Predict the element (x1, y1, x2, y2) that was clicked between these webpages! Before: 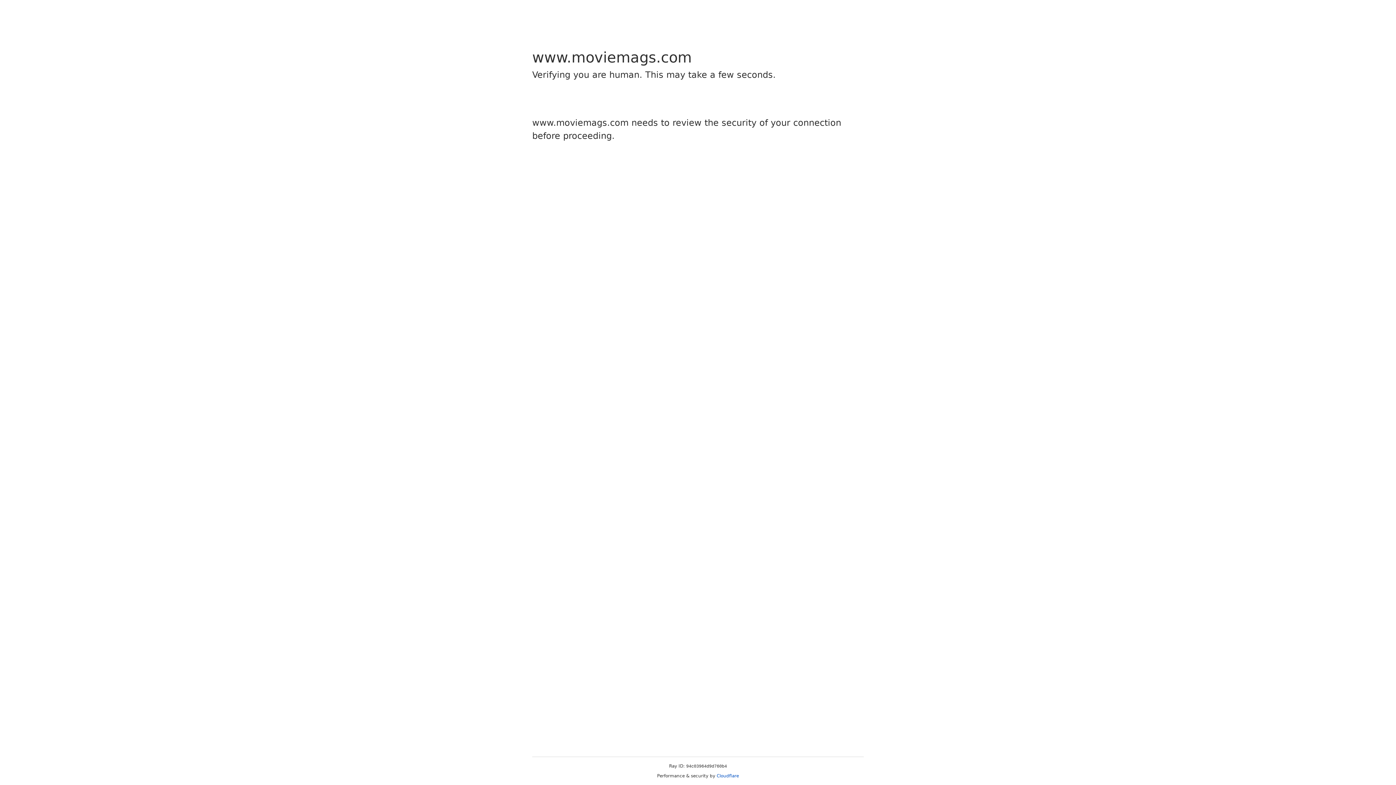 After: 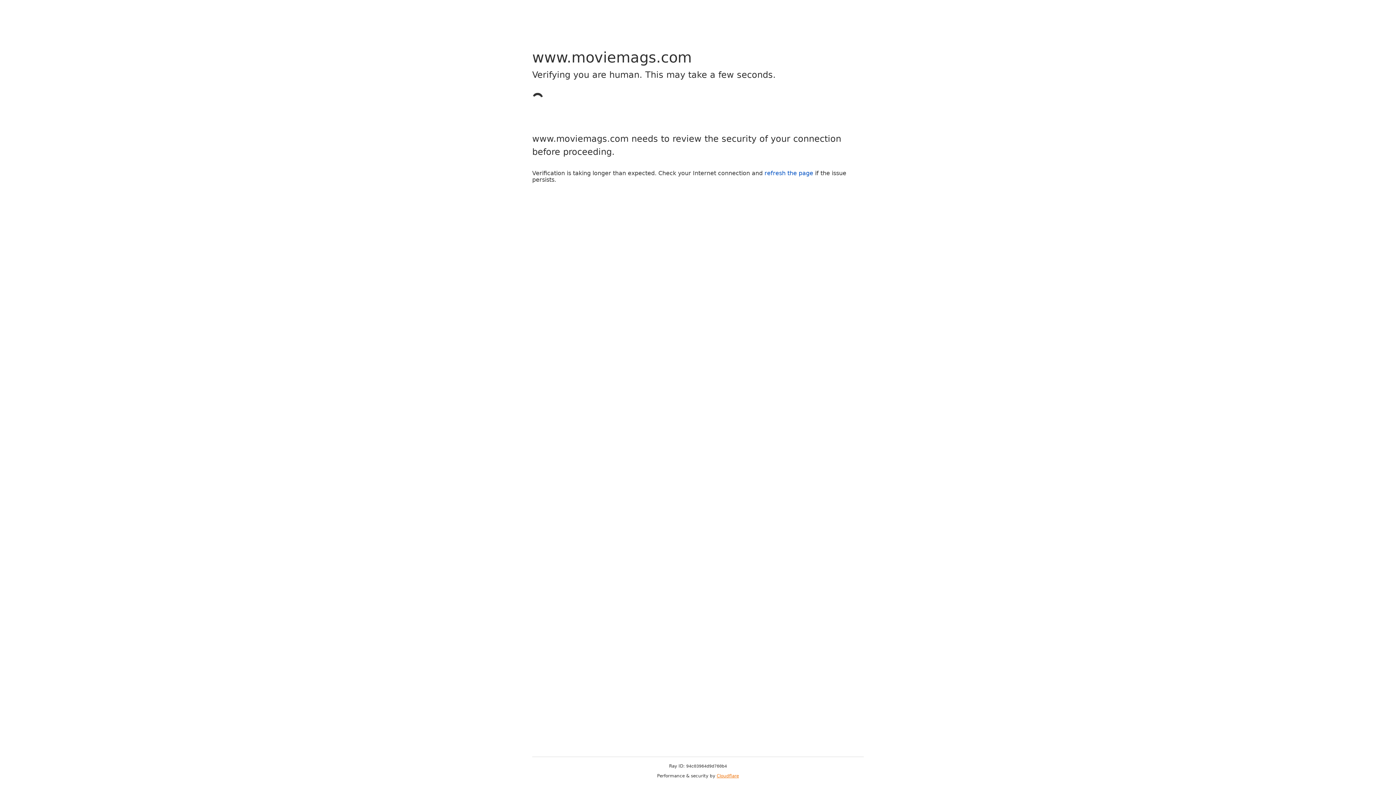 Action: label: Cloudflare bbox: (716, 773, 739, 778)